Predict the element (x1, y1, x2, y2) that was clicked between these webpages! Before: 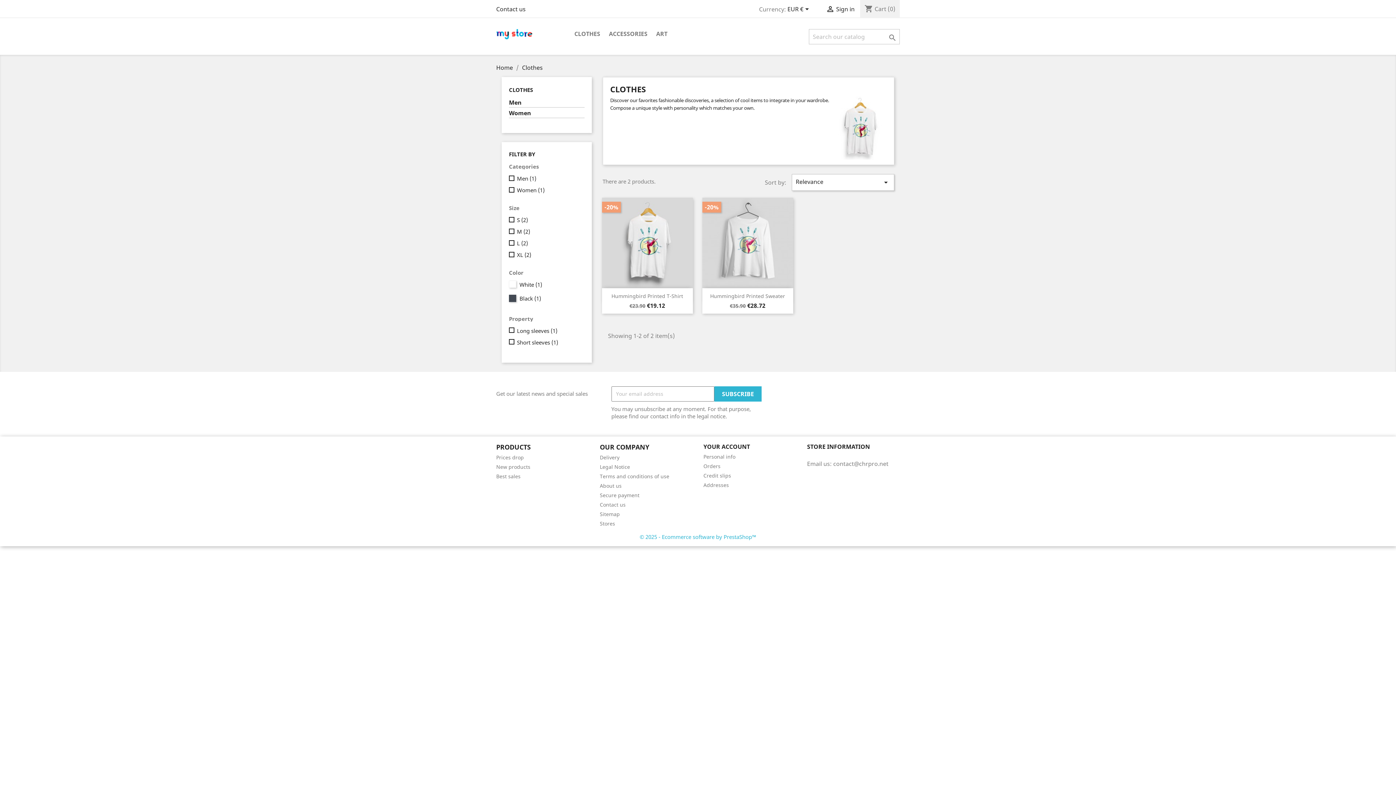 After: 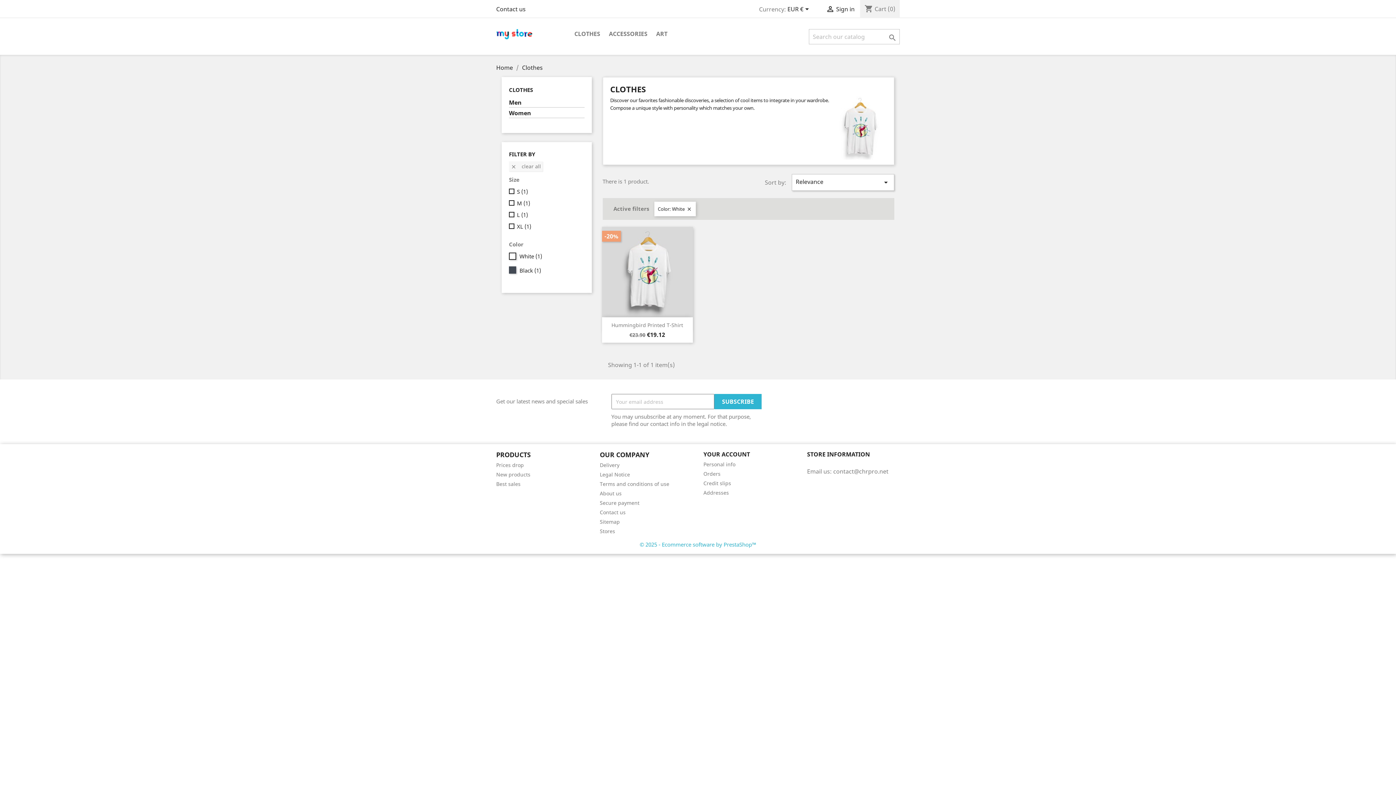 Action: label: White (1) bbox: (519, 281, 584, 288)